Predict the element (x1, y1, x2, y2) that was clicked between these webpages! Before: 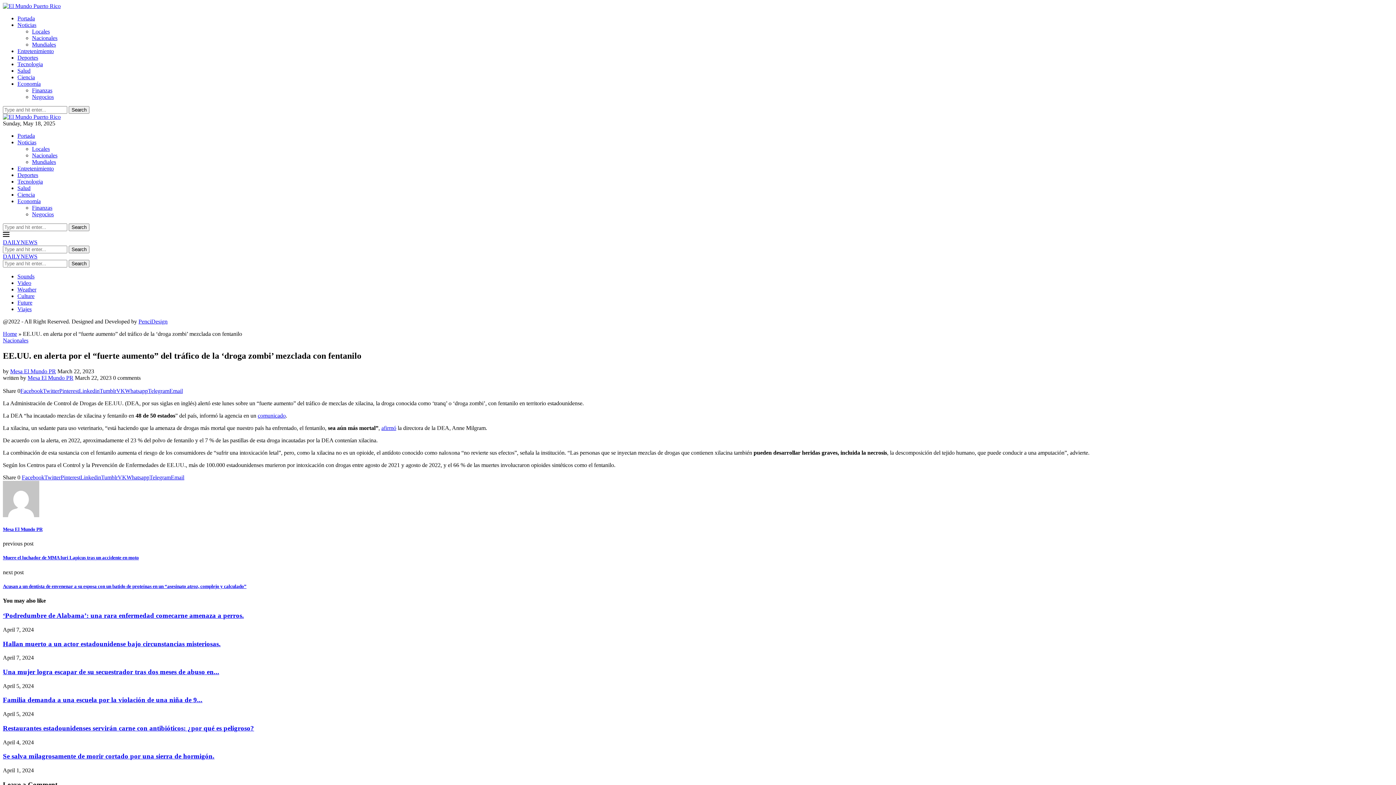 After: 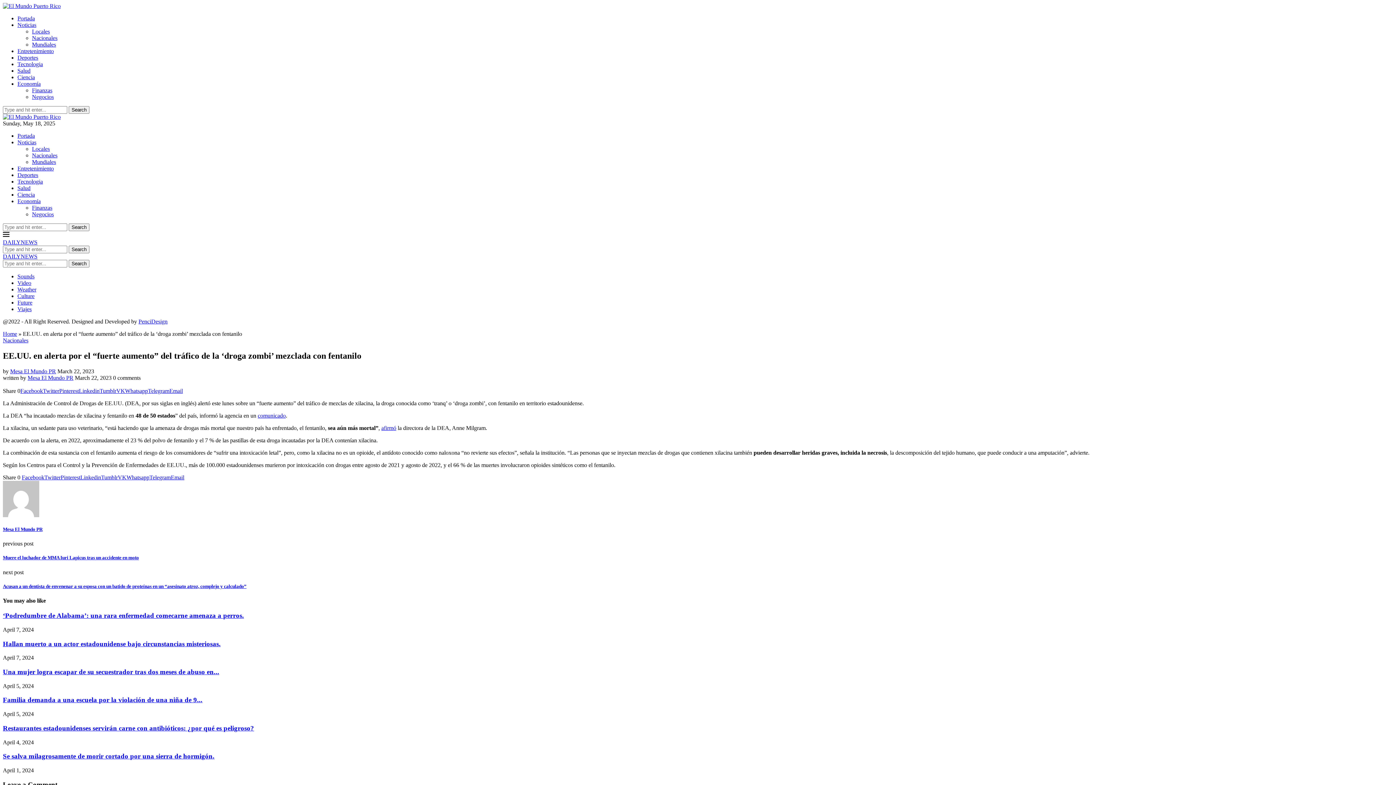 Action: bbox: (116, 387, 125, 394) label: Share on VK